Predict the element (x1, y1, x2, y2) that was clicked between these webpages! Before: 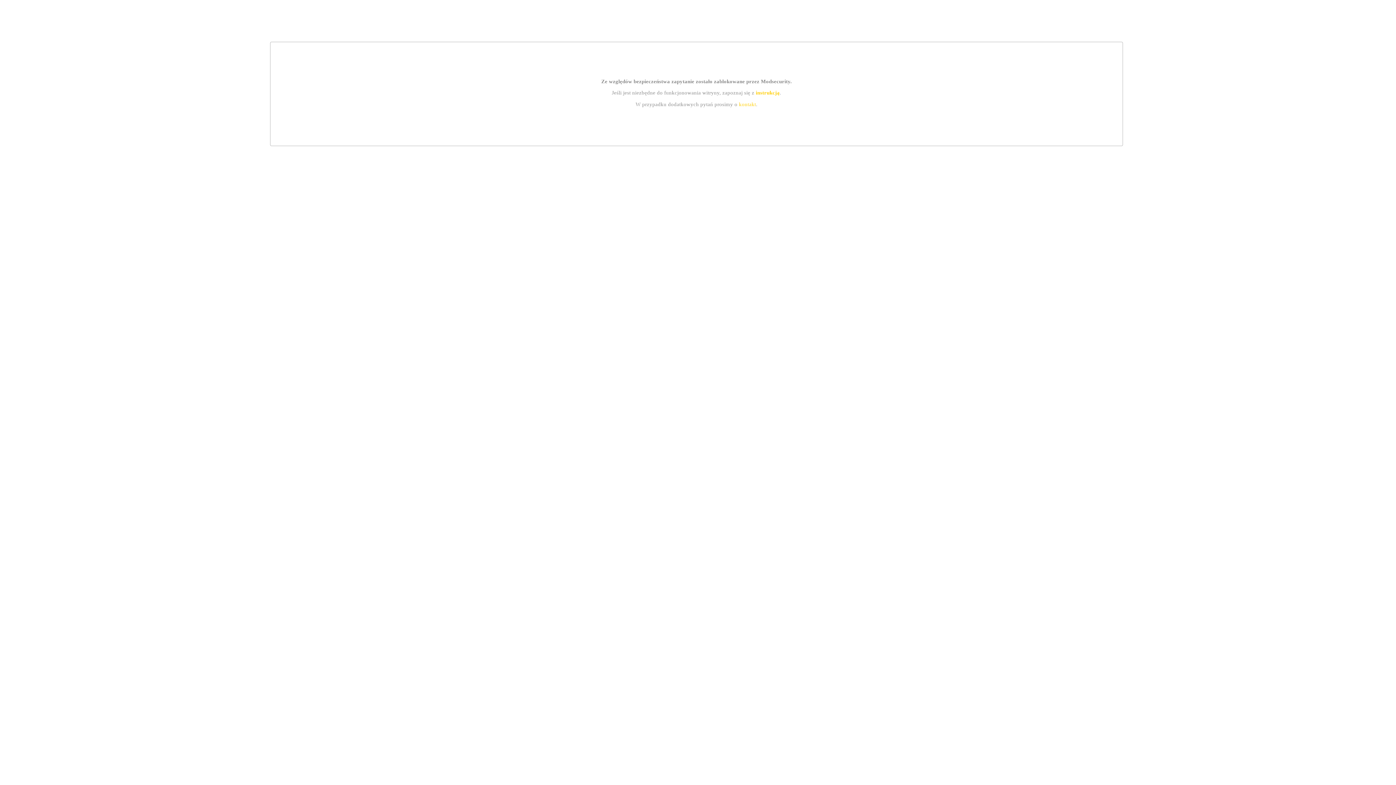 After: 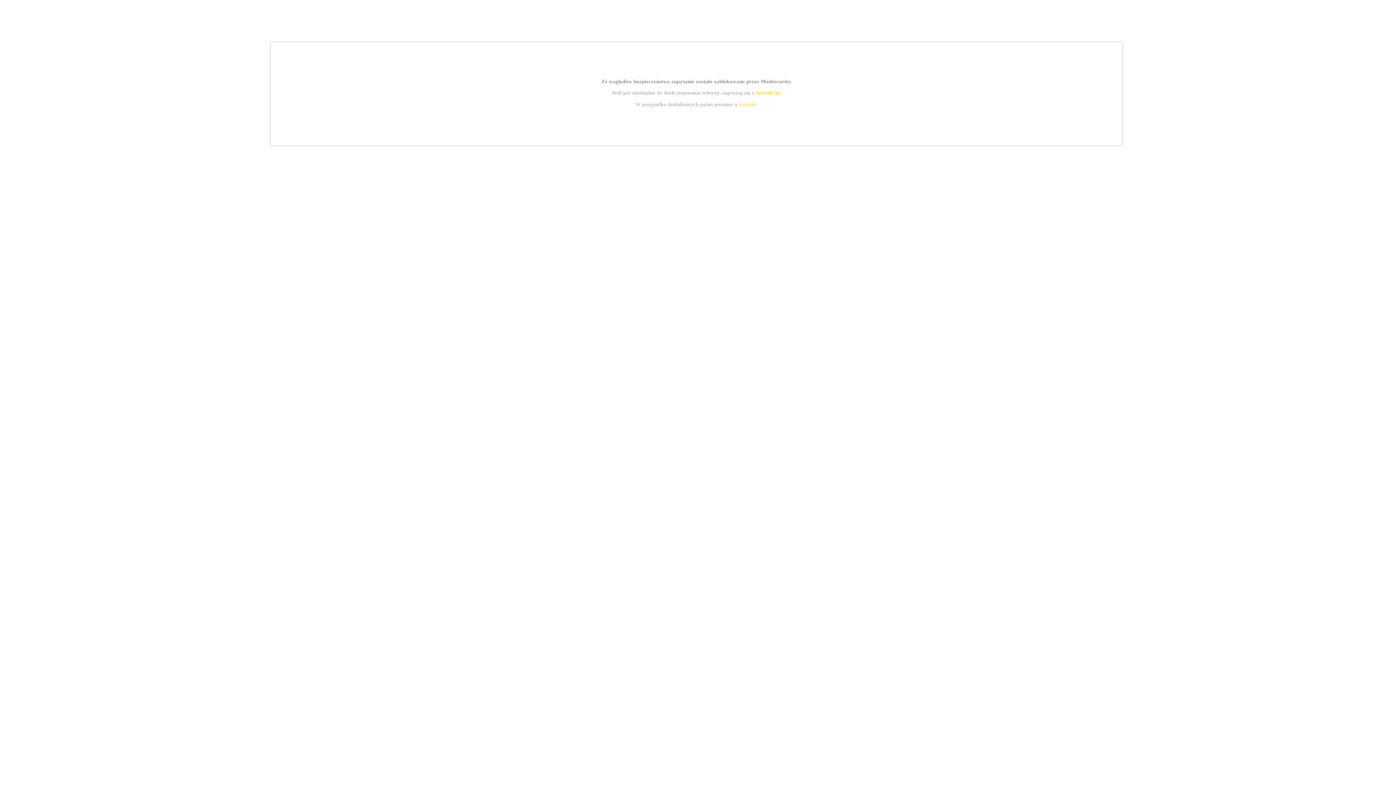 Action: label: instrukcją bbox: (755, 89, 779, 95)